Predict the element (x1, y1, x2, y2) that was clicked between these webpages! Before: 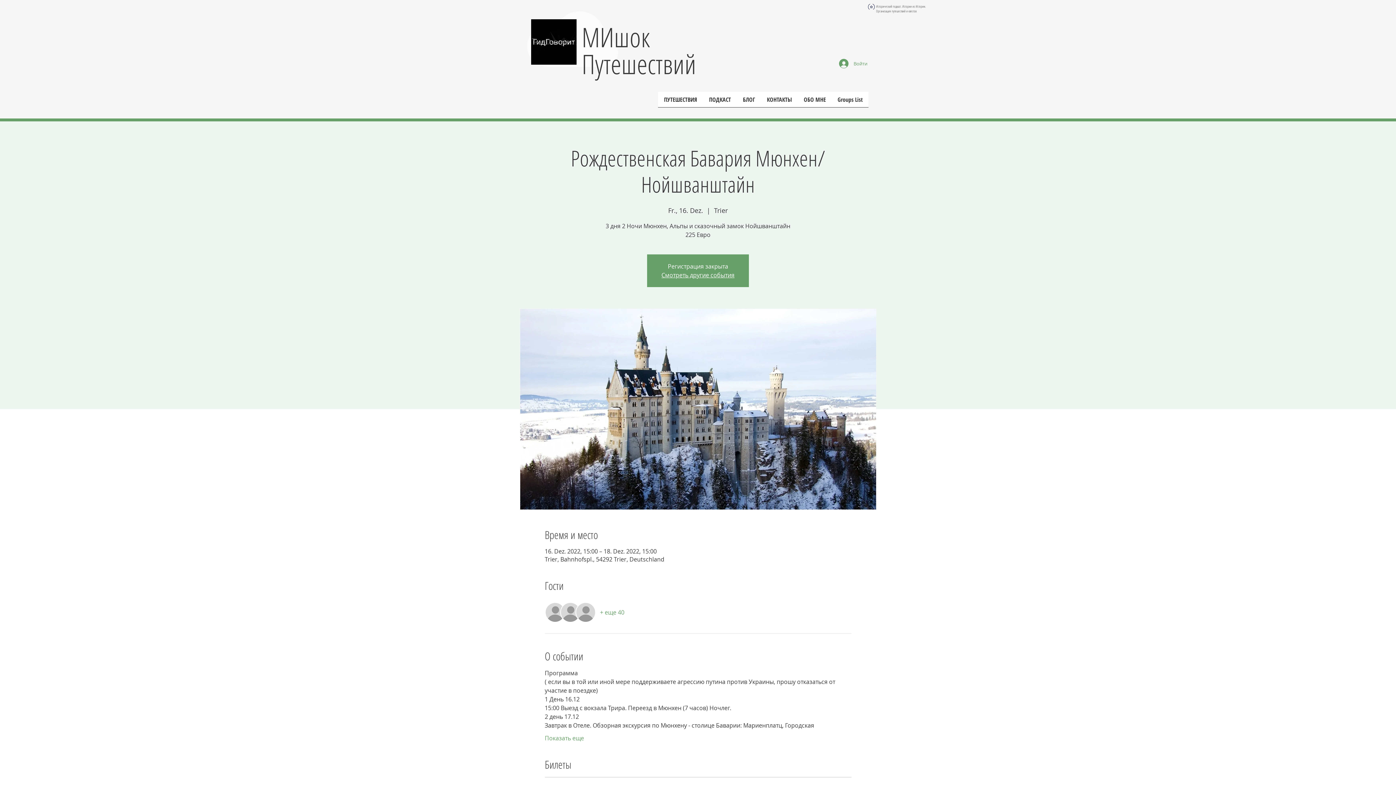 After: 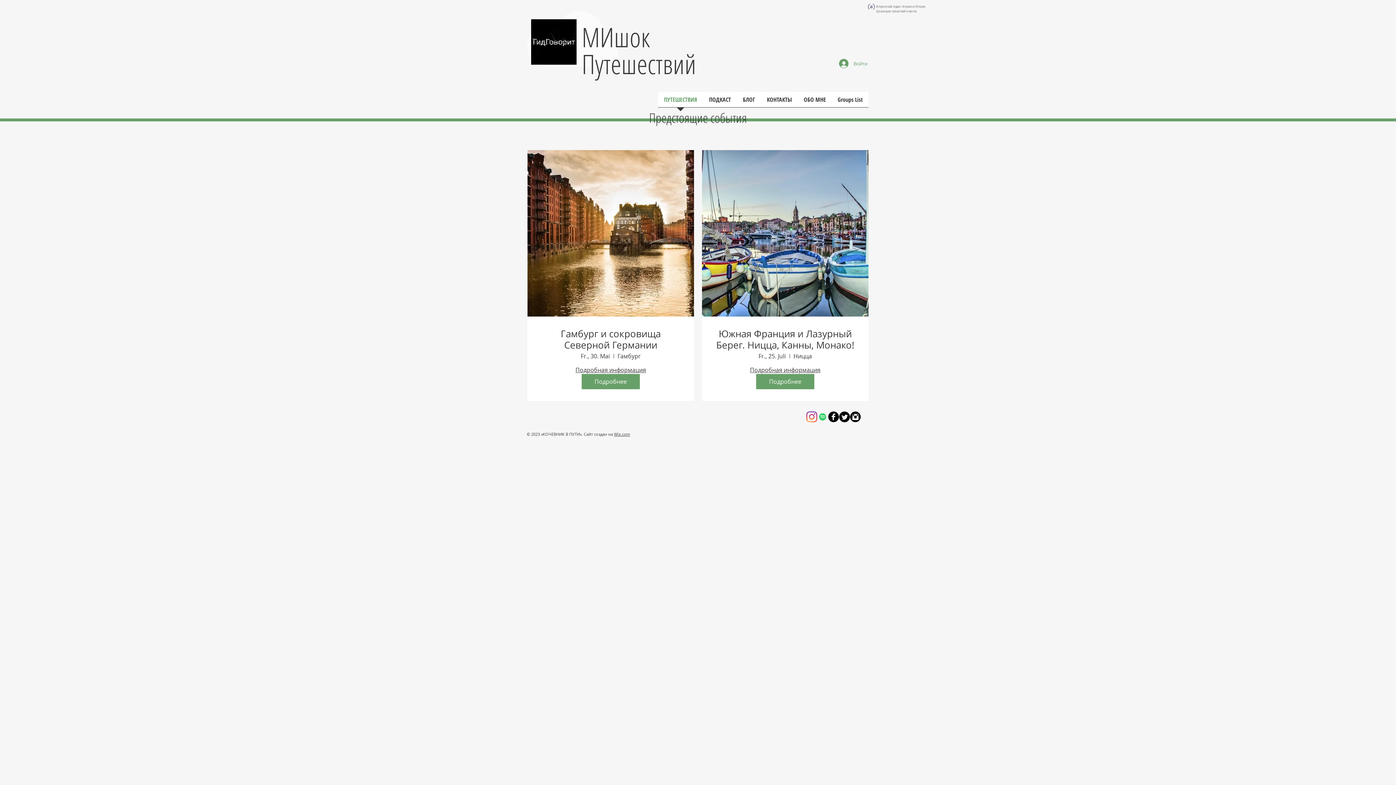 Action: bbox: (531, 19, 576, 64)